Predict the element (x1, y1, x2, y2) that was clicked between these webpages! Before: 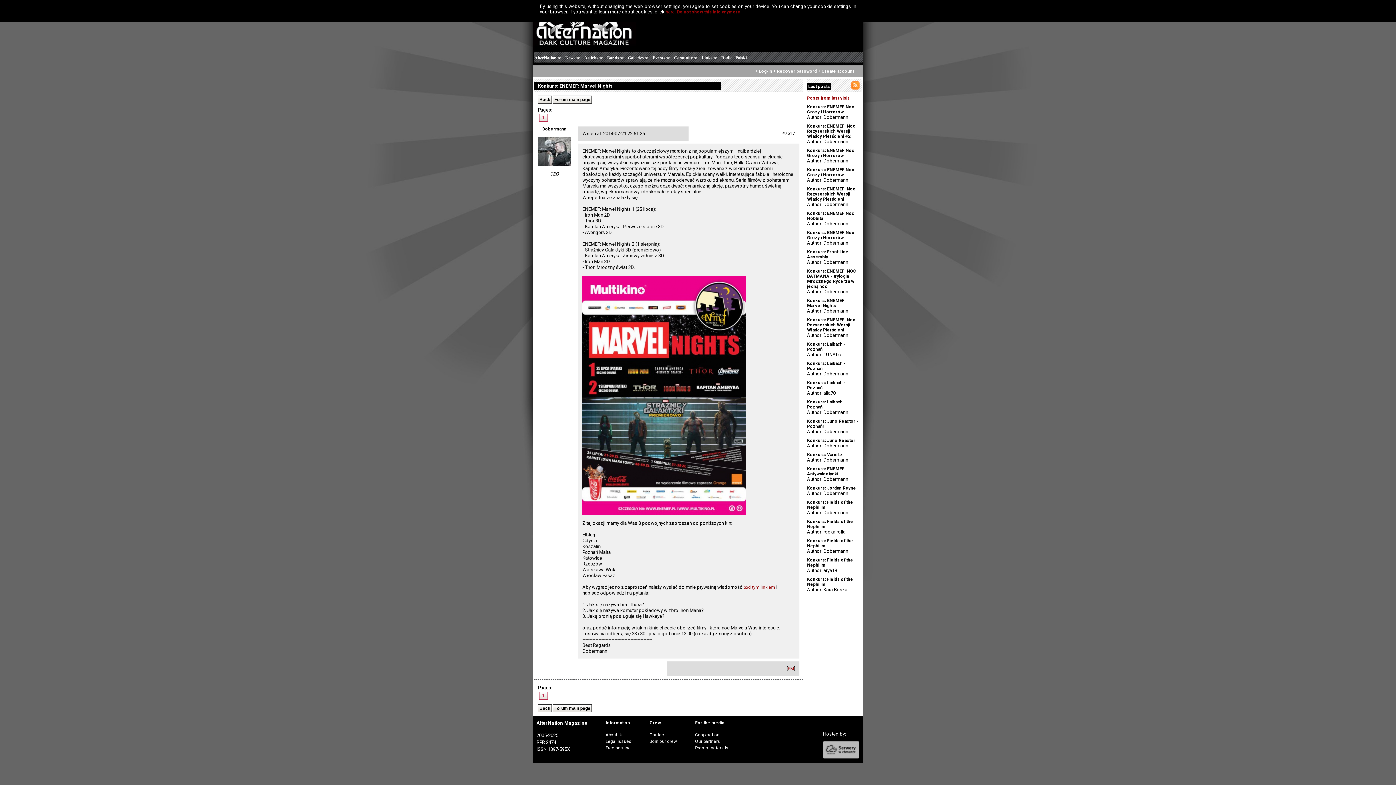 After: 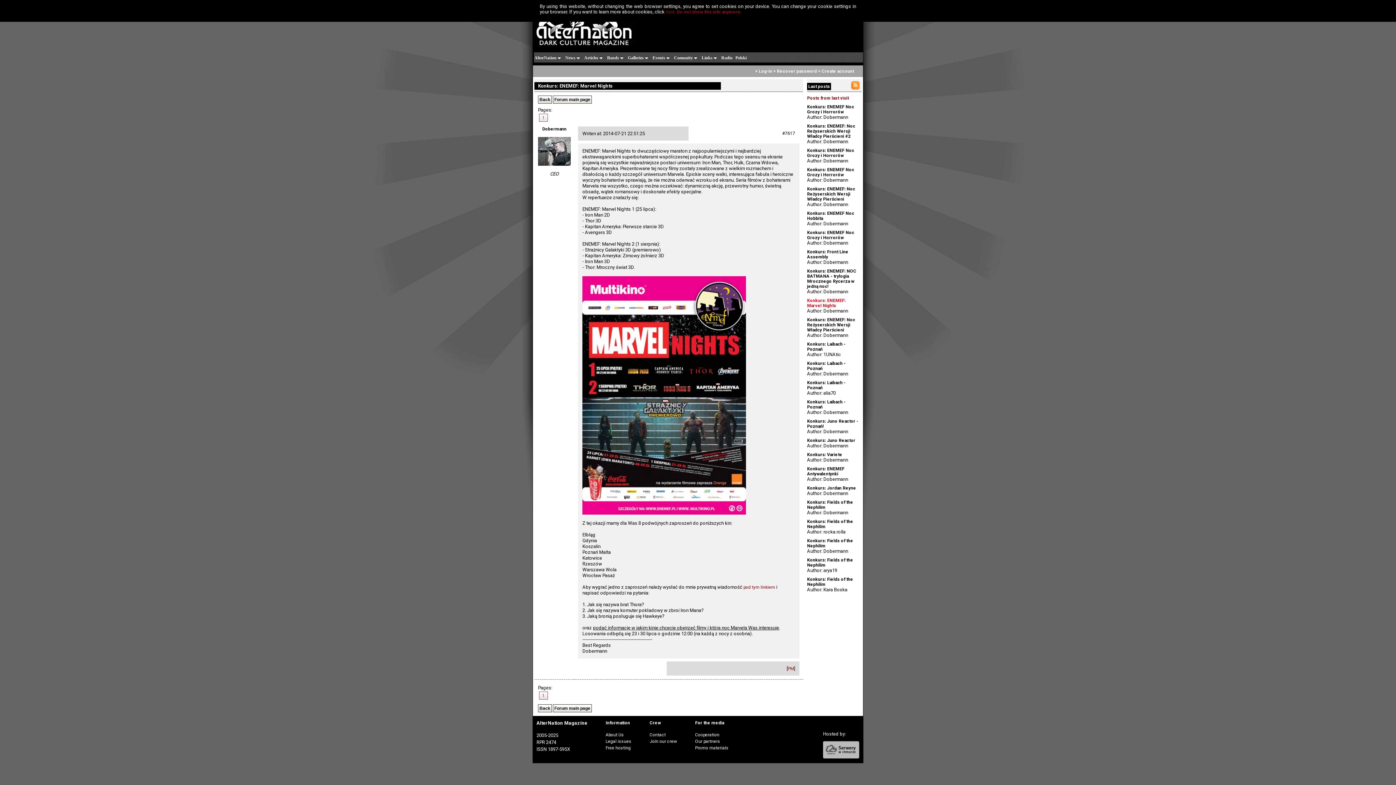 Action: label: Konkurs: ENEMEF: Marvel Nights bbox: (807, 298, 845, 308)